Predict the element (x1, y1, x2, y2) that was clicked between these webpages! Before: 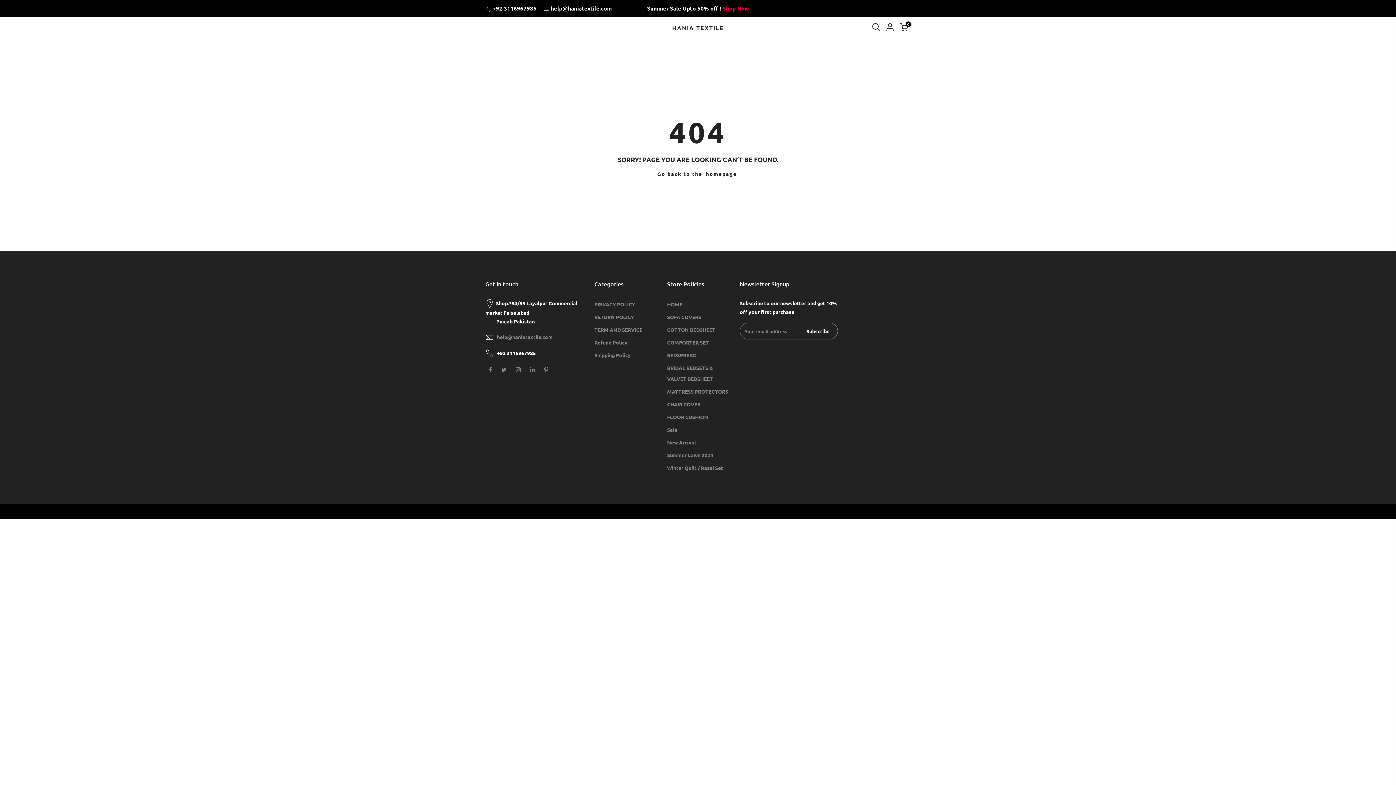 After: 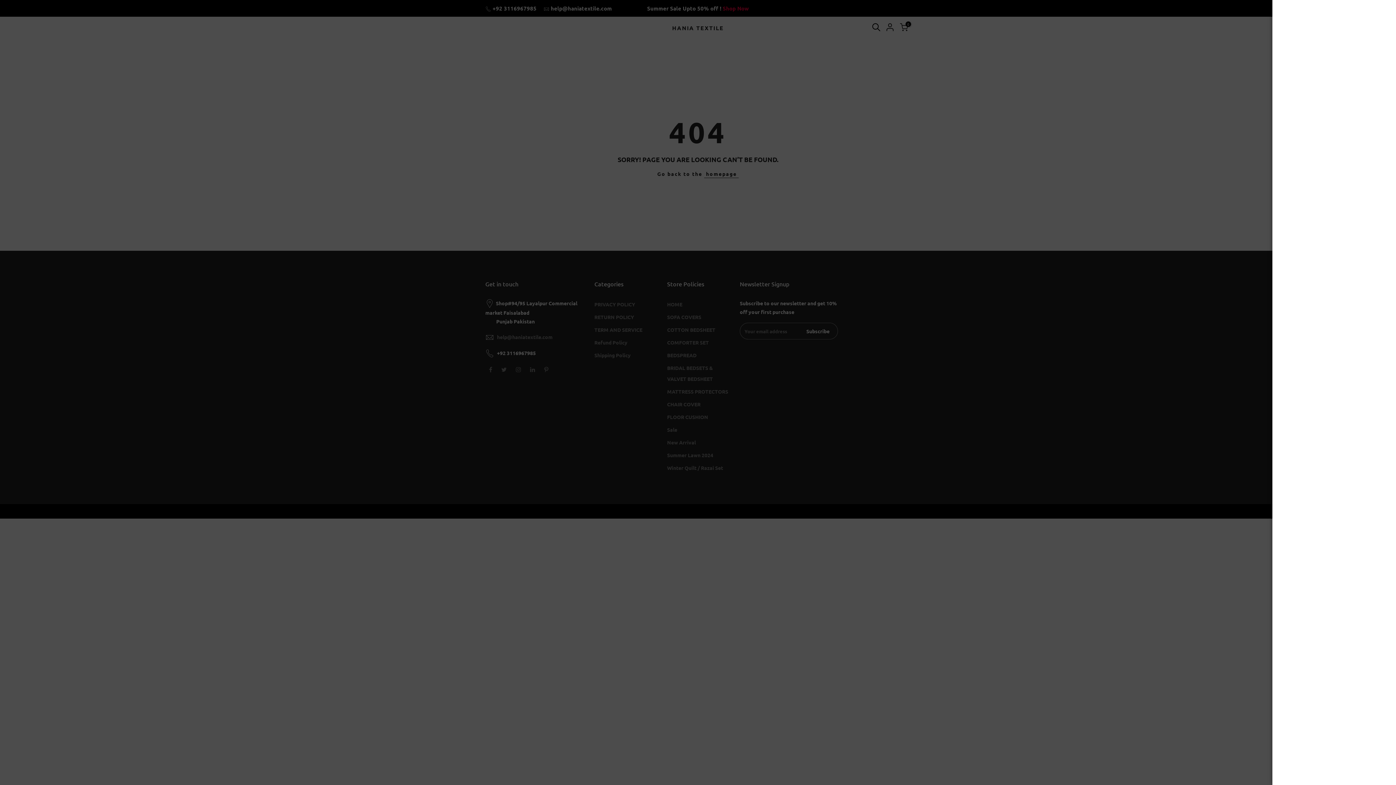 Action: bbox: (869, 23, 883, 32)